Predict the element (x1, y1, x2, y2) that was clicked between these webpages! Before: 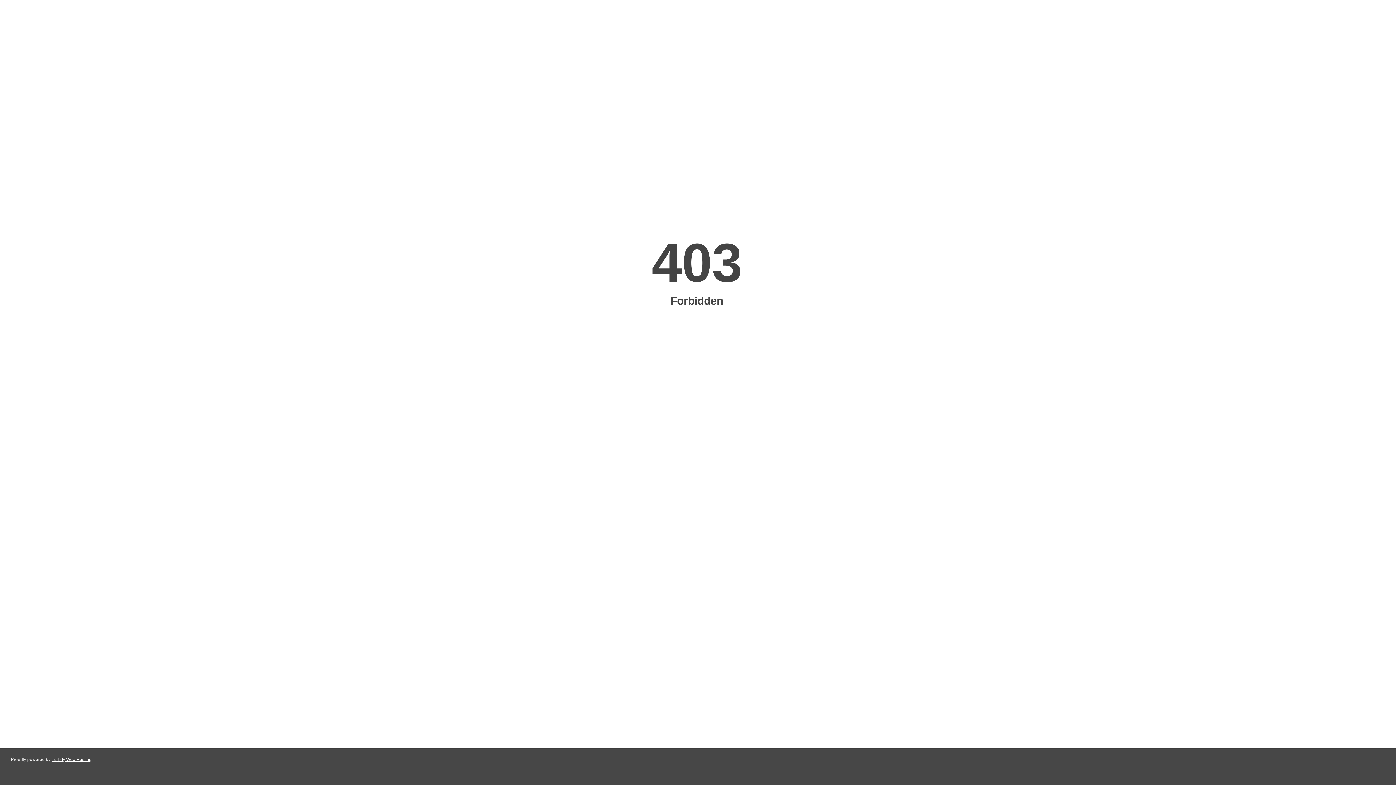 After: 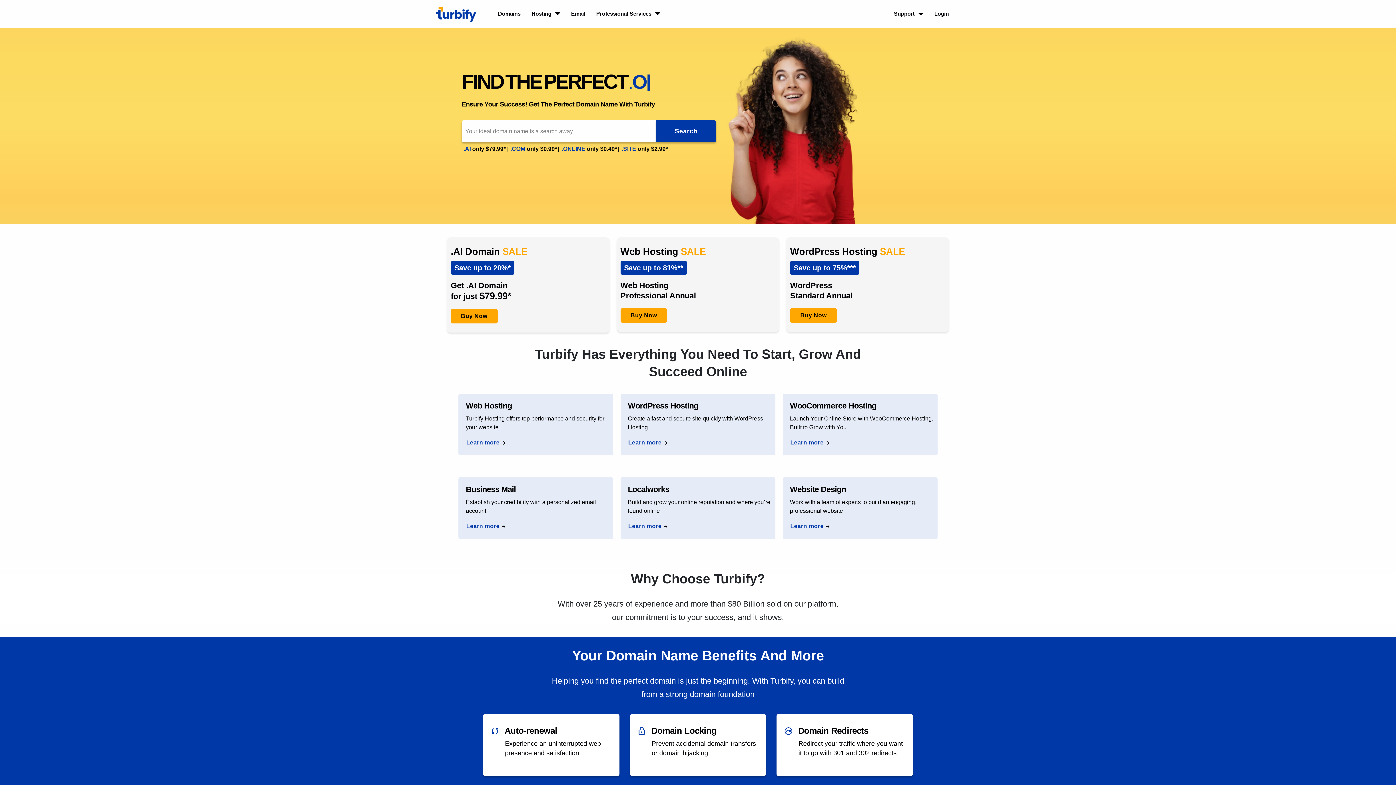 Action: bbox: (51, 757, 91, 762) label: Turbify Web Hosting